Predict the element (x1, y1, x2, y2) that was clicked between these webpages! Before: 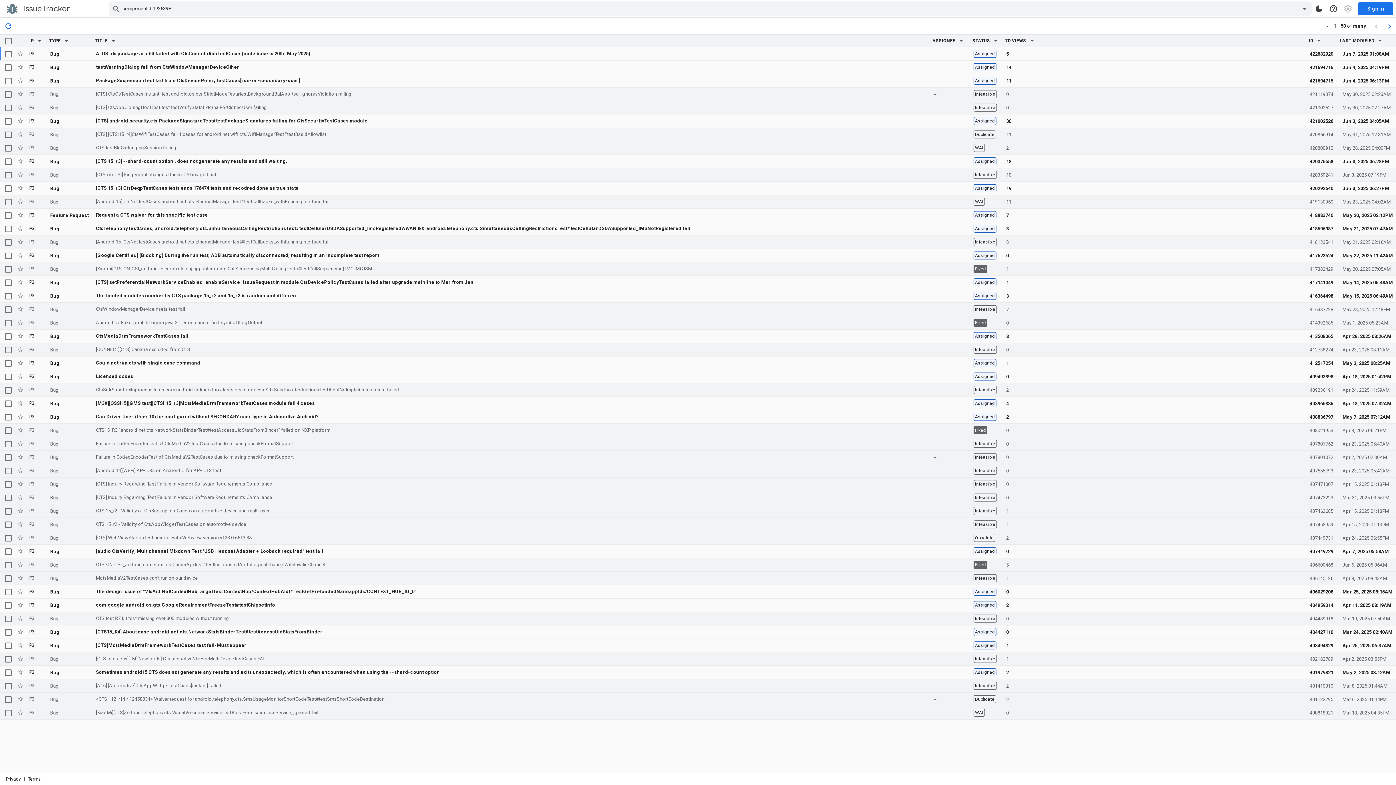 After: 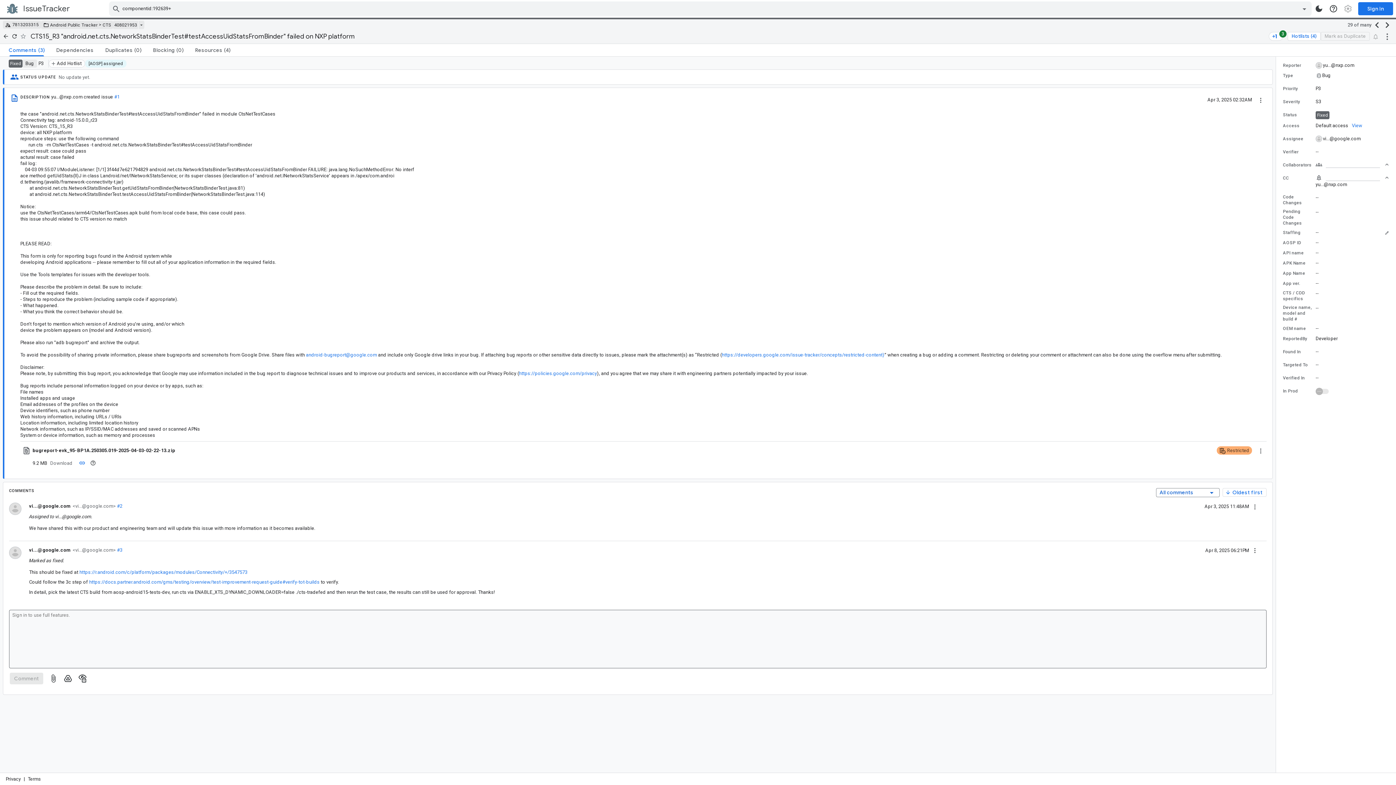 Action: bbox: (96, 427, 330, 433) label: CTS15_R3 "android.net.cts.NetworkStatsBinderTest#testAccessUidStatsFromBinder" failed on NXP platform